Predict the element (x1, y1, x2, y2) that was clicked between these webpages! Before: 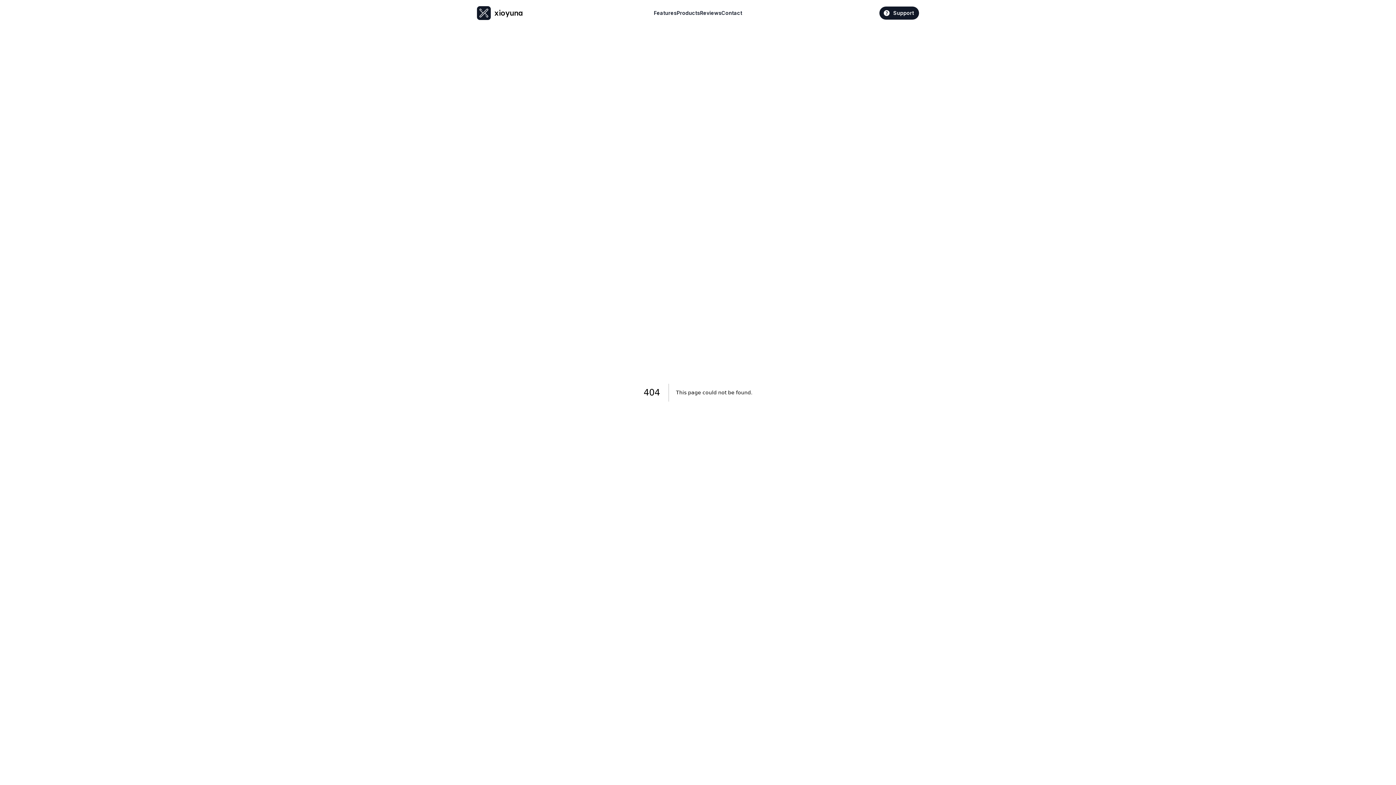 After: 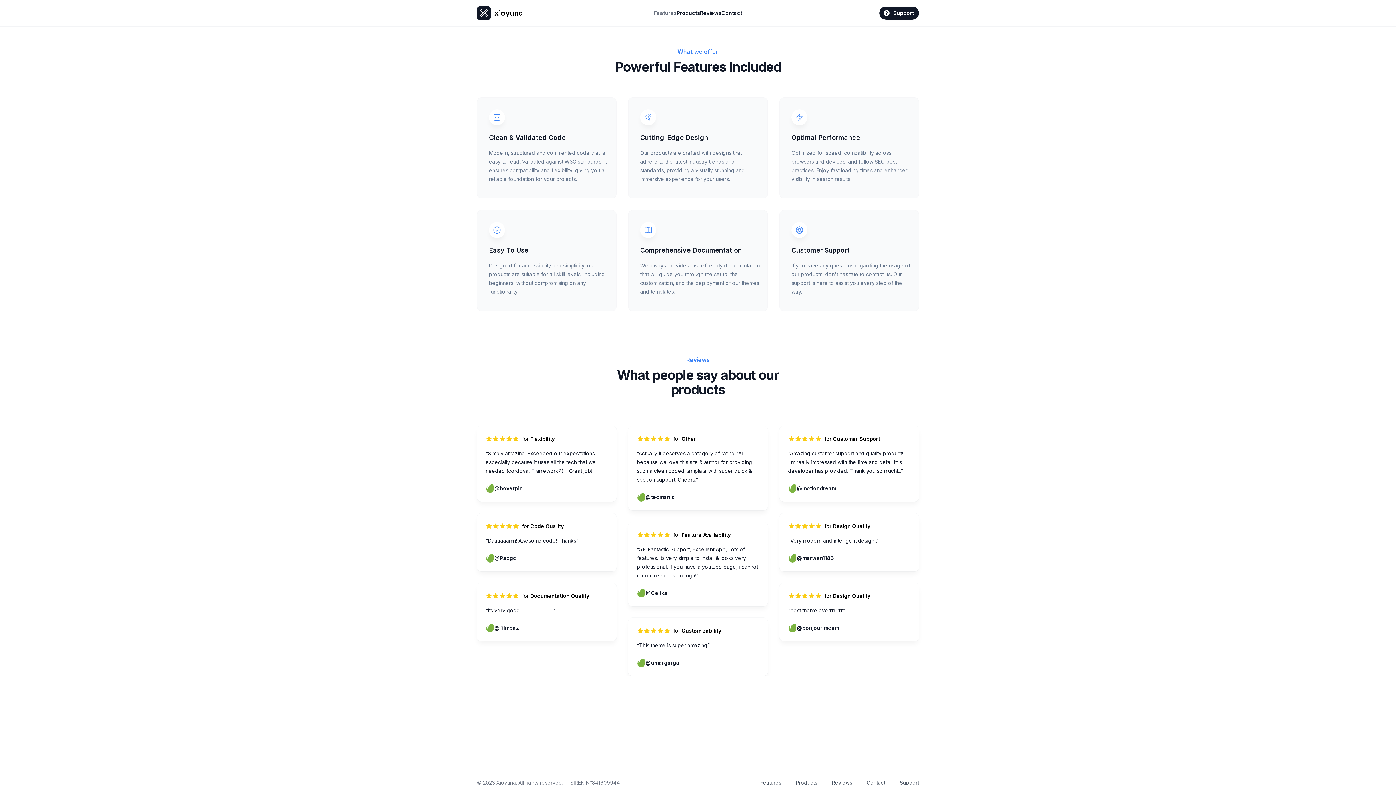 Action: label: Features bbox: (654, 8, 676, 17)